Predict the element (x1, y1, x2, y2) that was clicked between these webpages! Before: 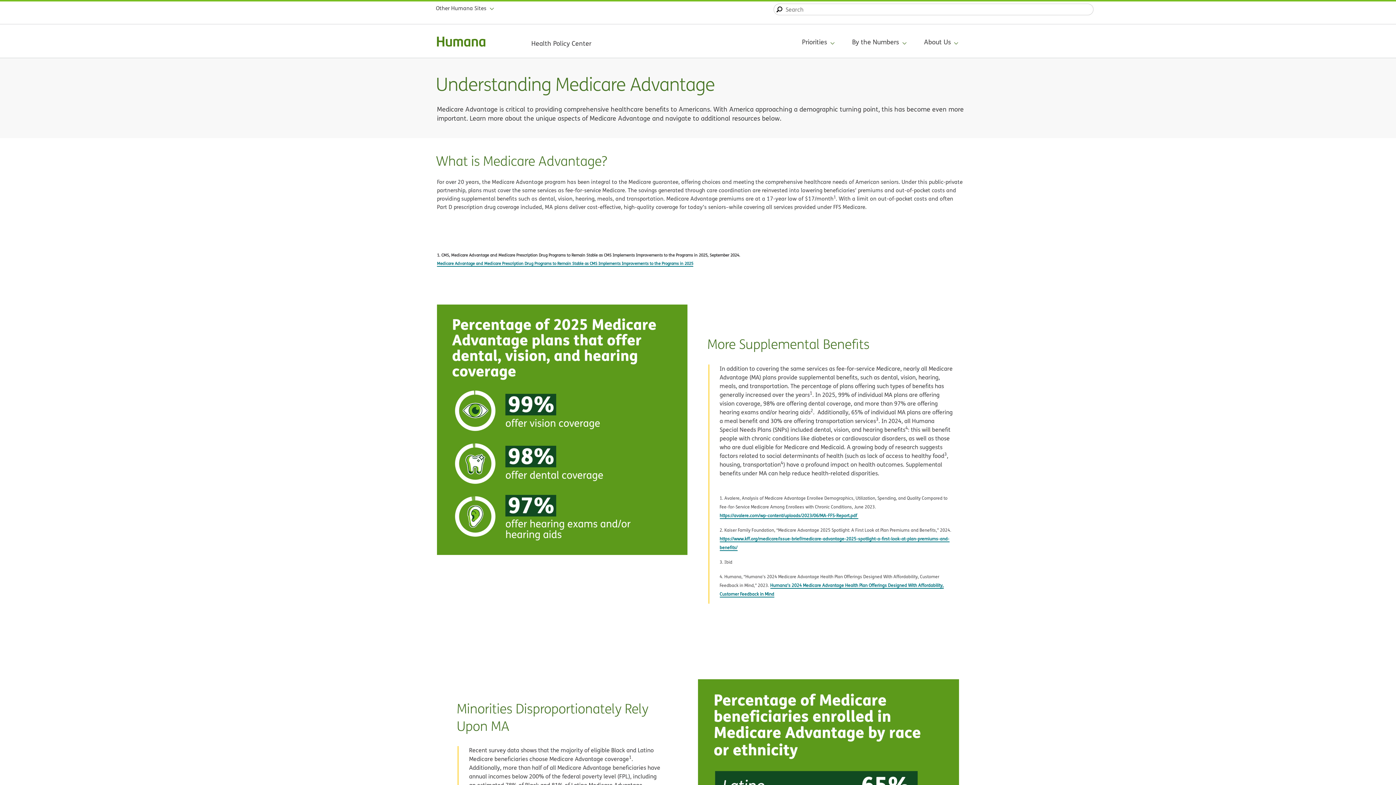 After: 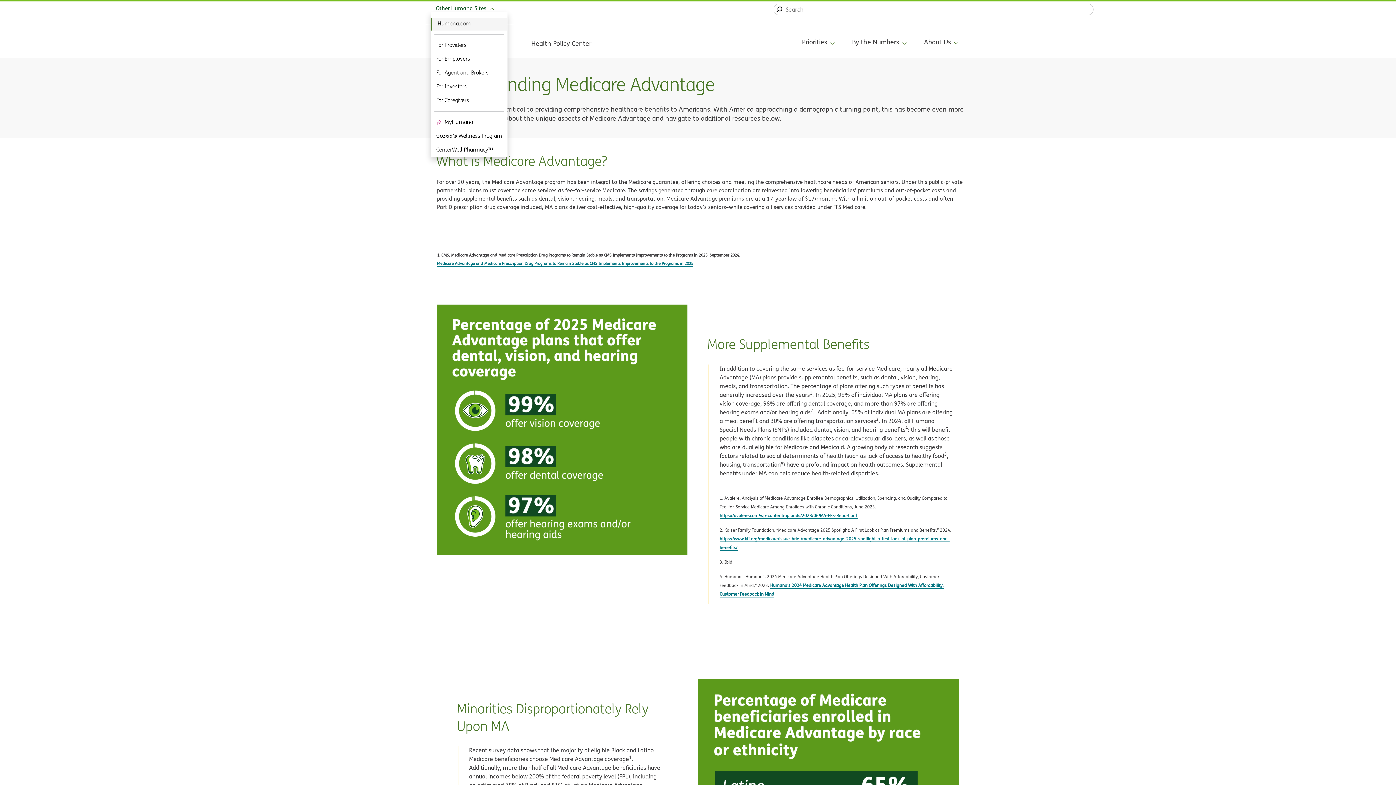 Action: label: Other Humana Sites  bbox: (425, 1, 494, 11)